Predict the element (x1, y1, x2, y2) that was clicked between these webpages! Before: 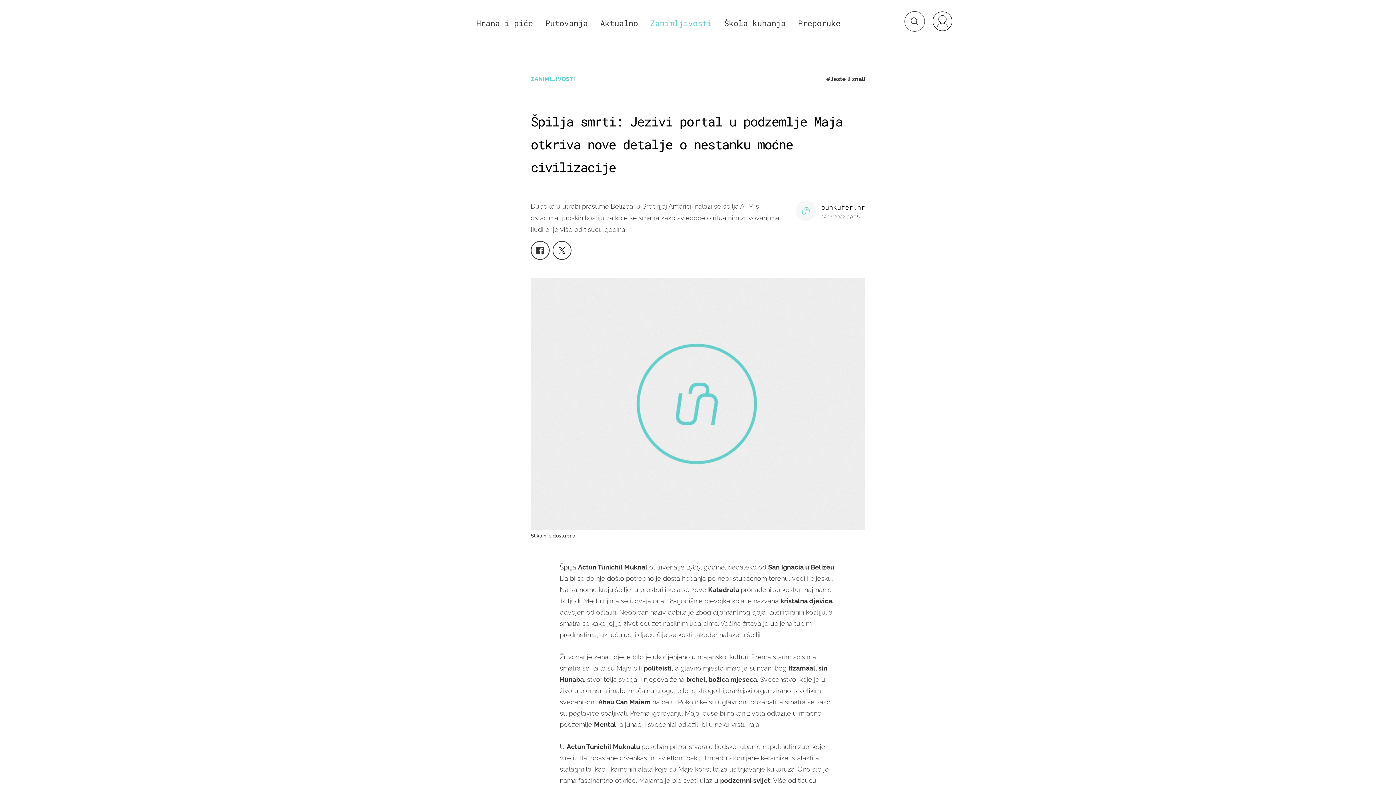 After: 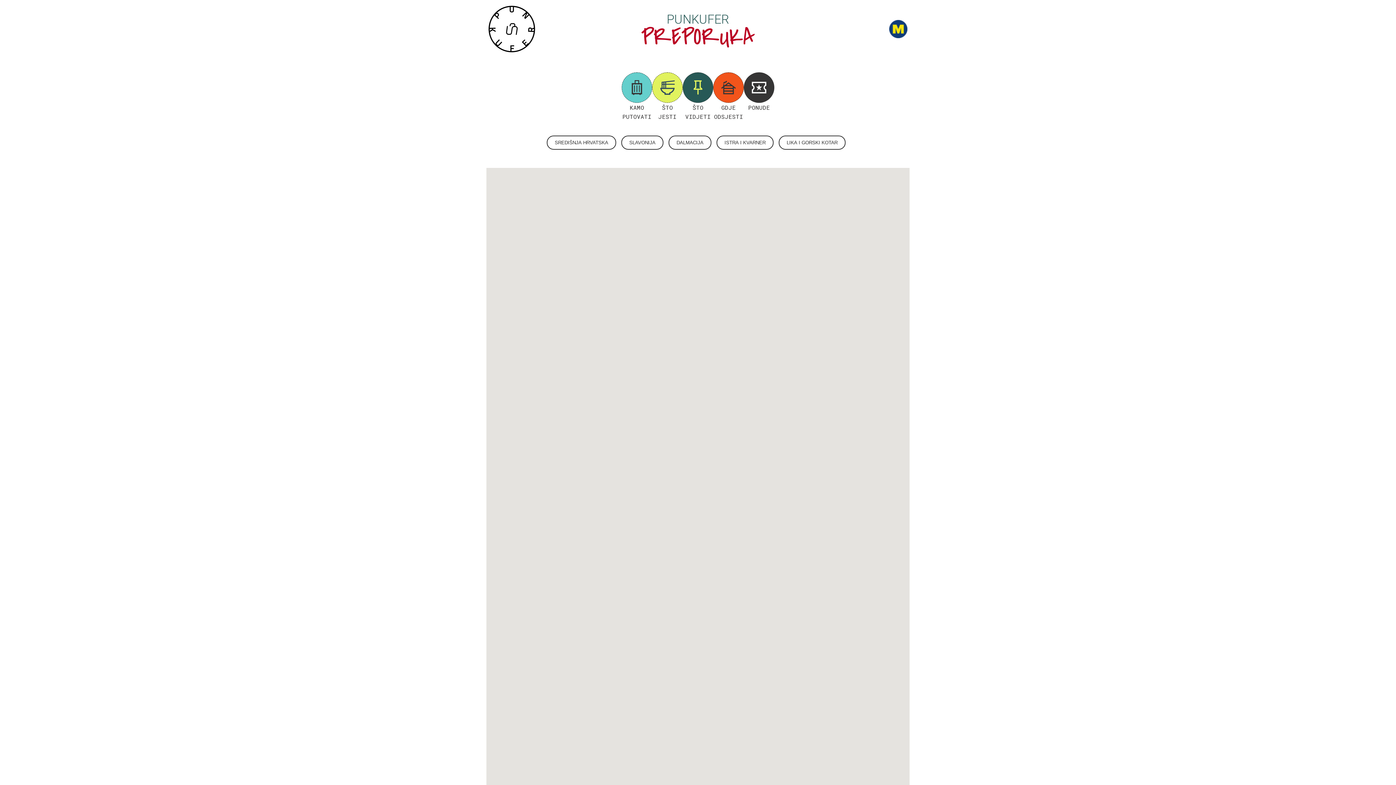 Action: label: Preporuke bbox: (798, 17, 840, 28)